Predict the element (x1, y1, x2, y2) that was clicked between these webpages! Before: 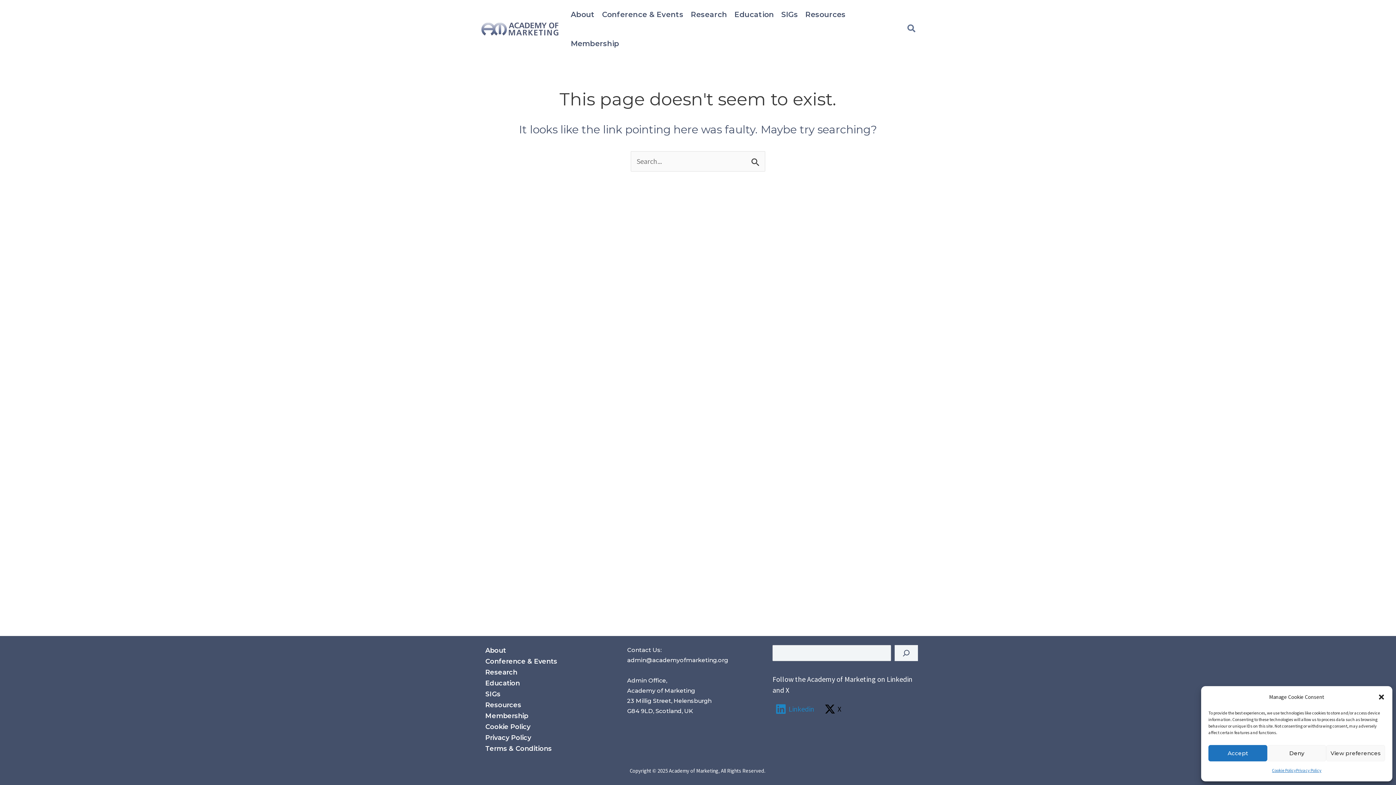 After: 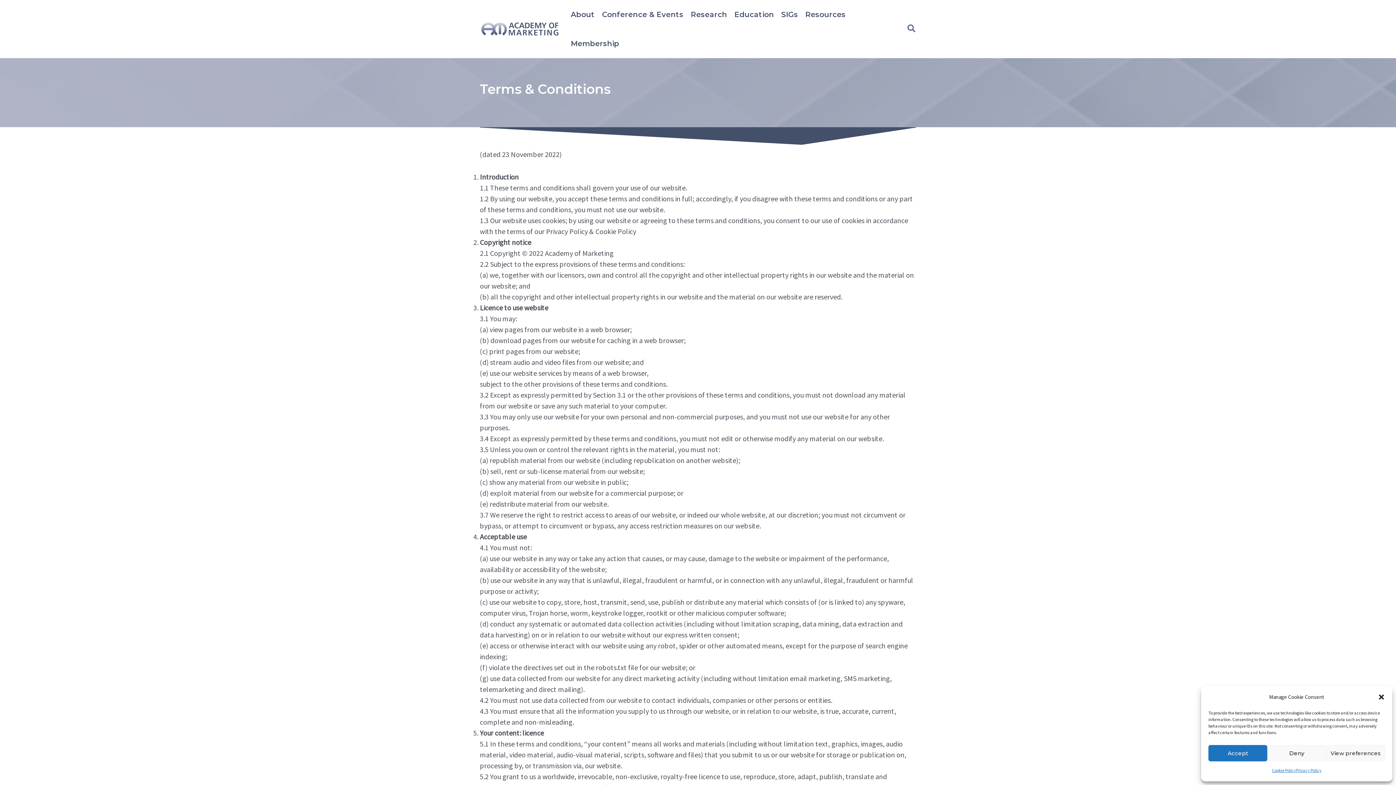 Action: bbox: (481, 743, 555, 754) label: Terms & Conditions